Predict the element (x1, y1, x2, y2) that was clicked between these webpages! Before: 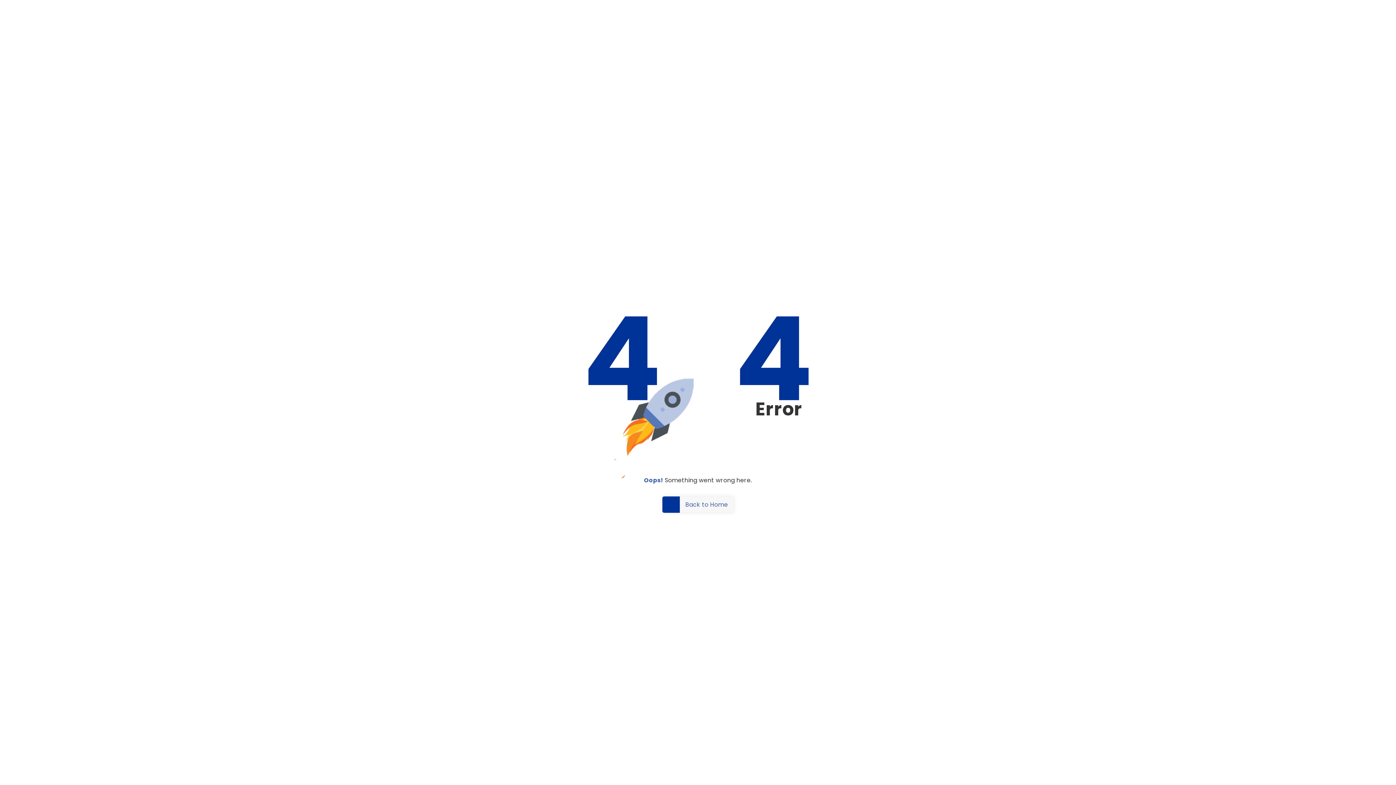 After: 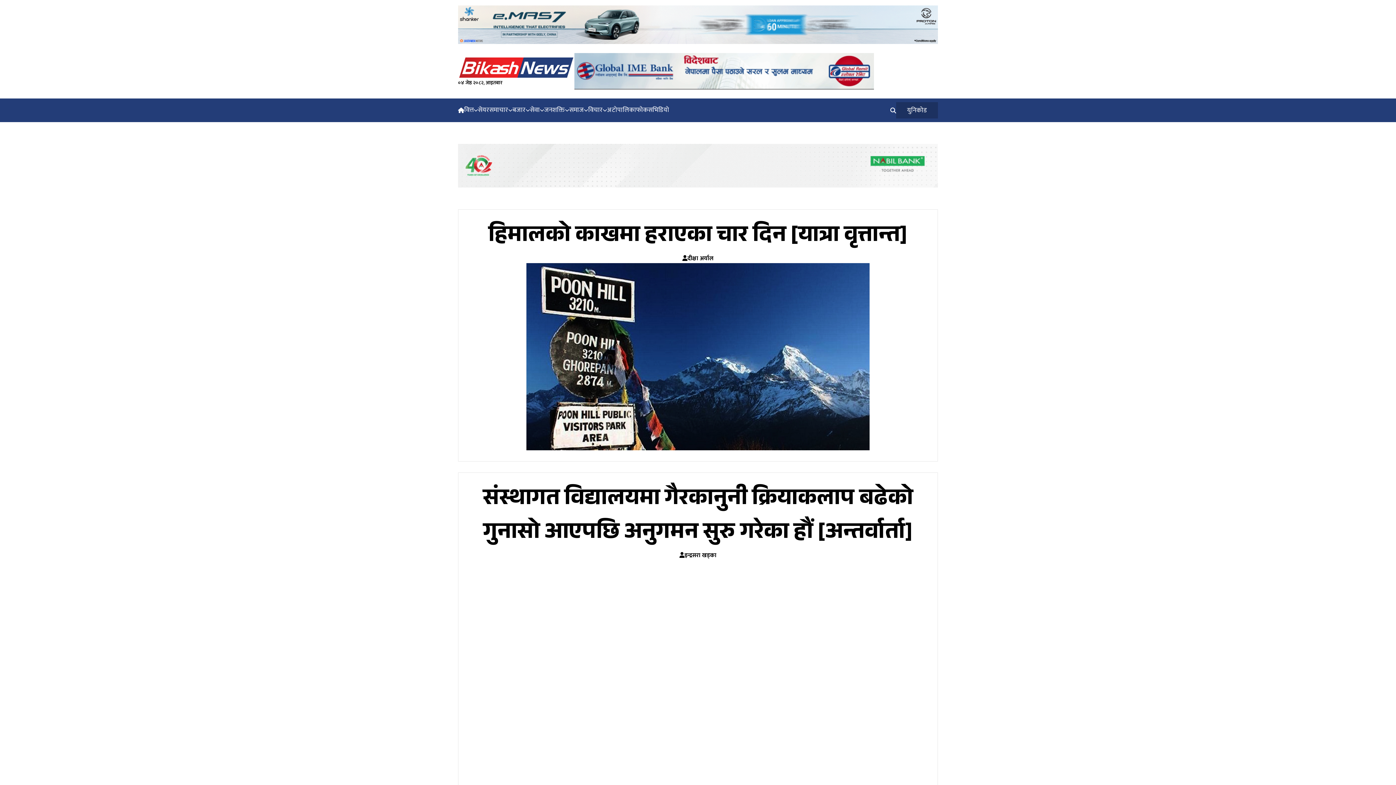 Action: bbox: (662, 496, 734, 513) label: Back to Home